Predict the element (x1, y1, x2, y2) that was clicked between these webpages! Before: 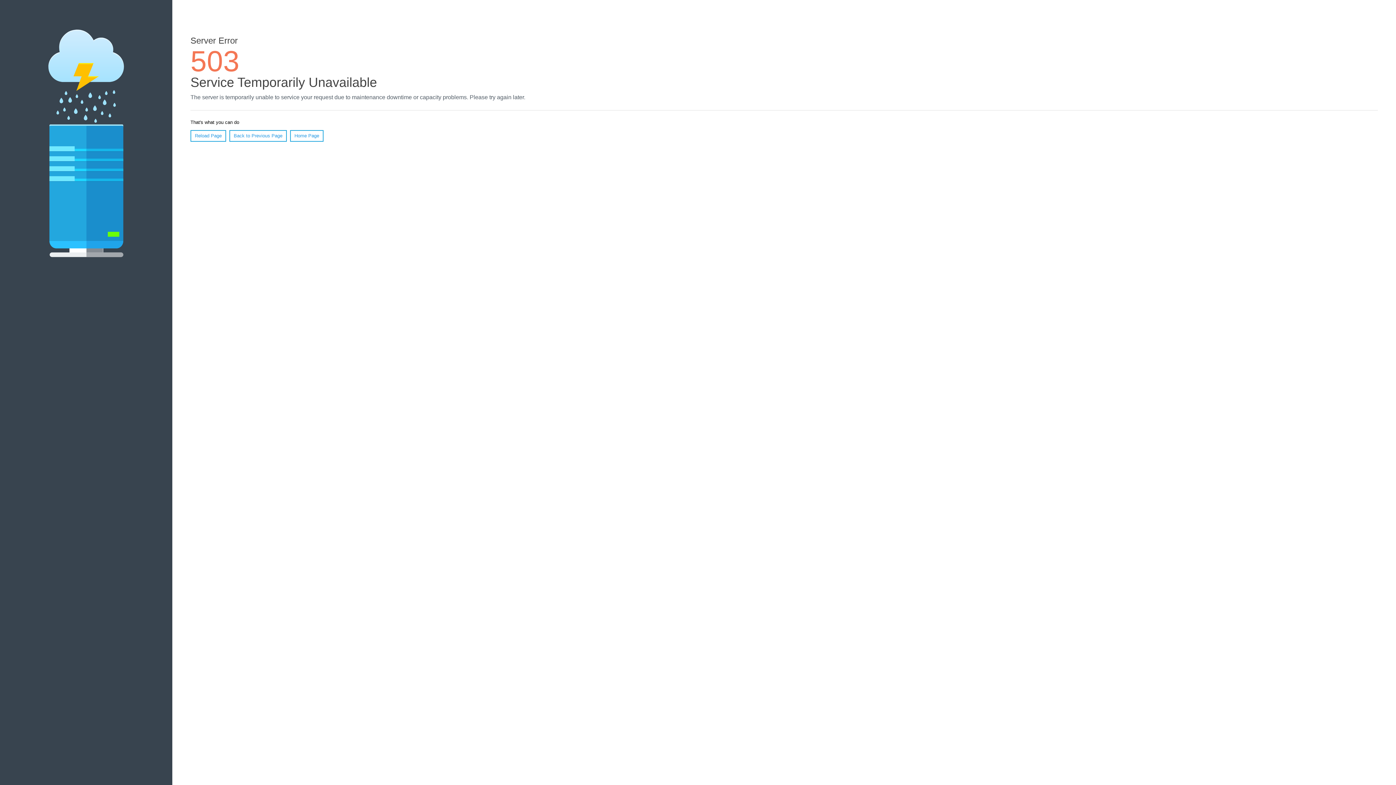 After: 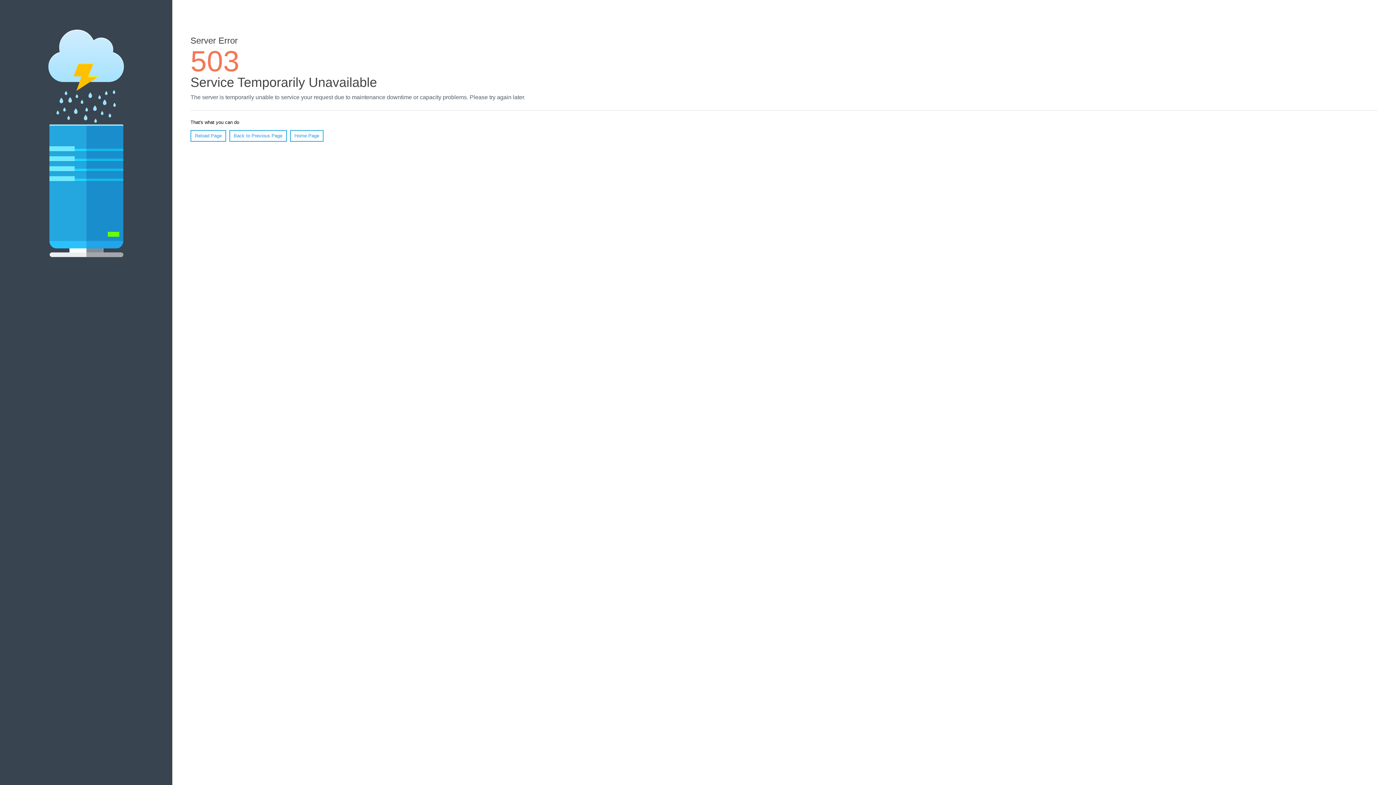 Action: label: Home Page bbox: (290, 130, 323, 141)